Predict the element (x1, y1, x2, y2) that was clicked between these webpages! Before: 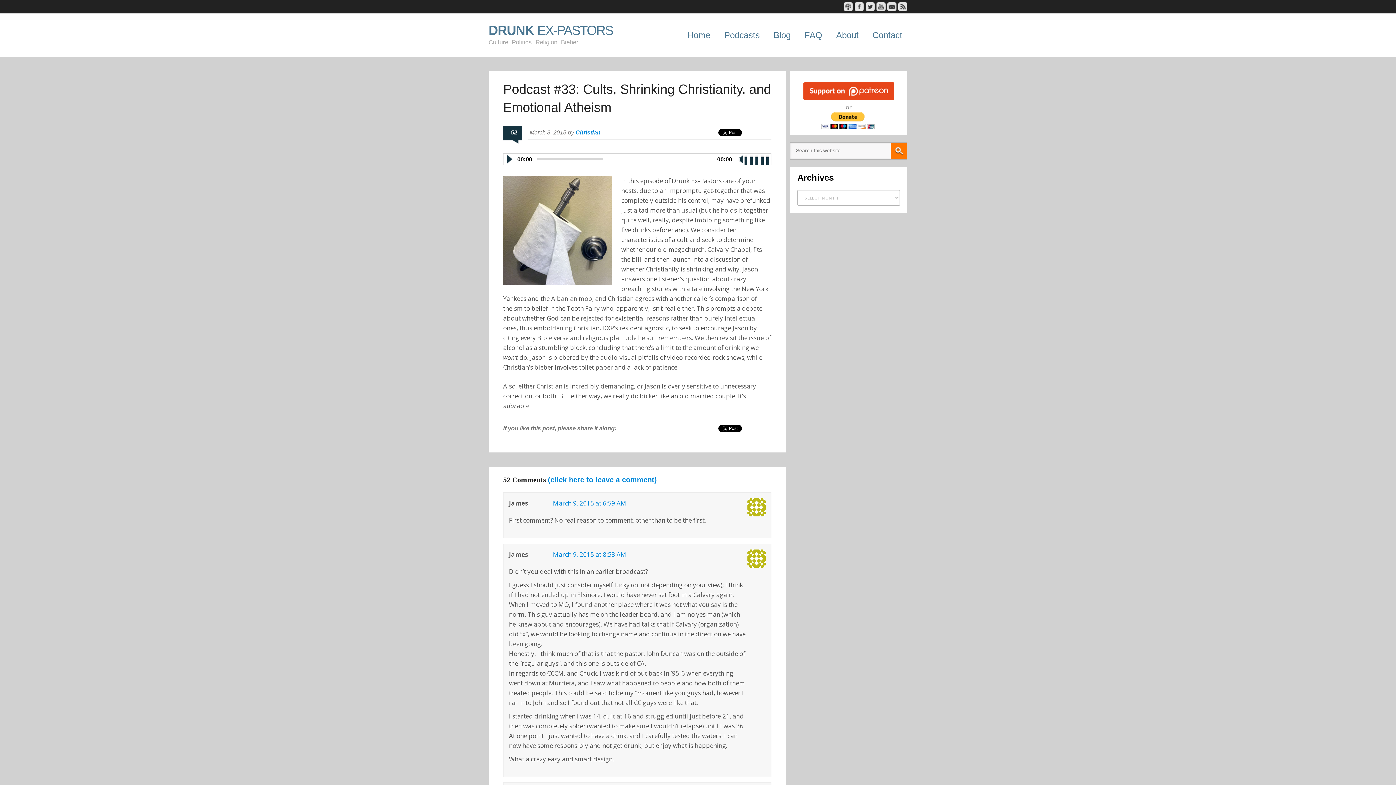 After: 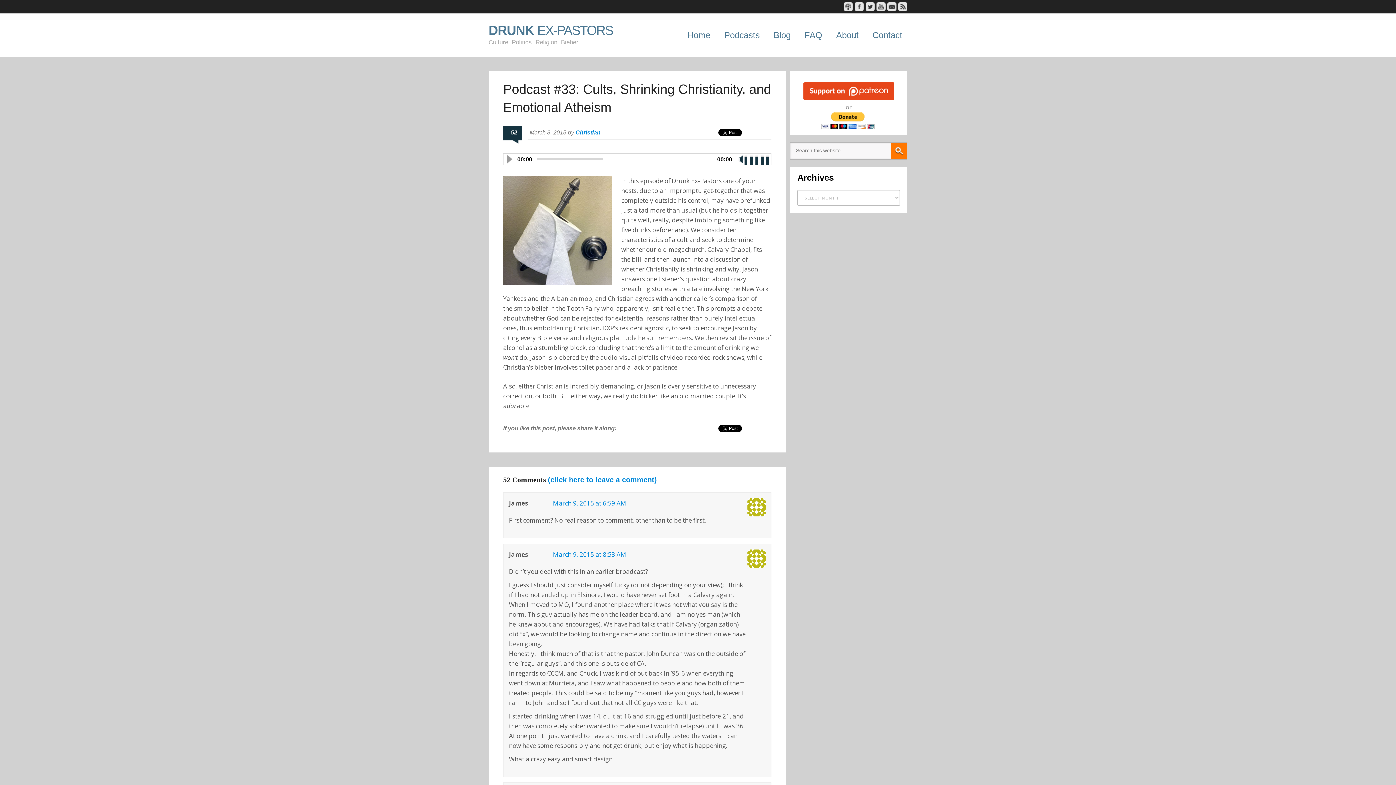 Action: label: Play bbox: (503, 153, 514, 164)